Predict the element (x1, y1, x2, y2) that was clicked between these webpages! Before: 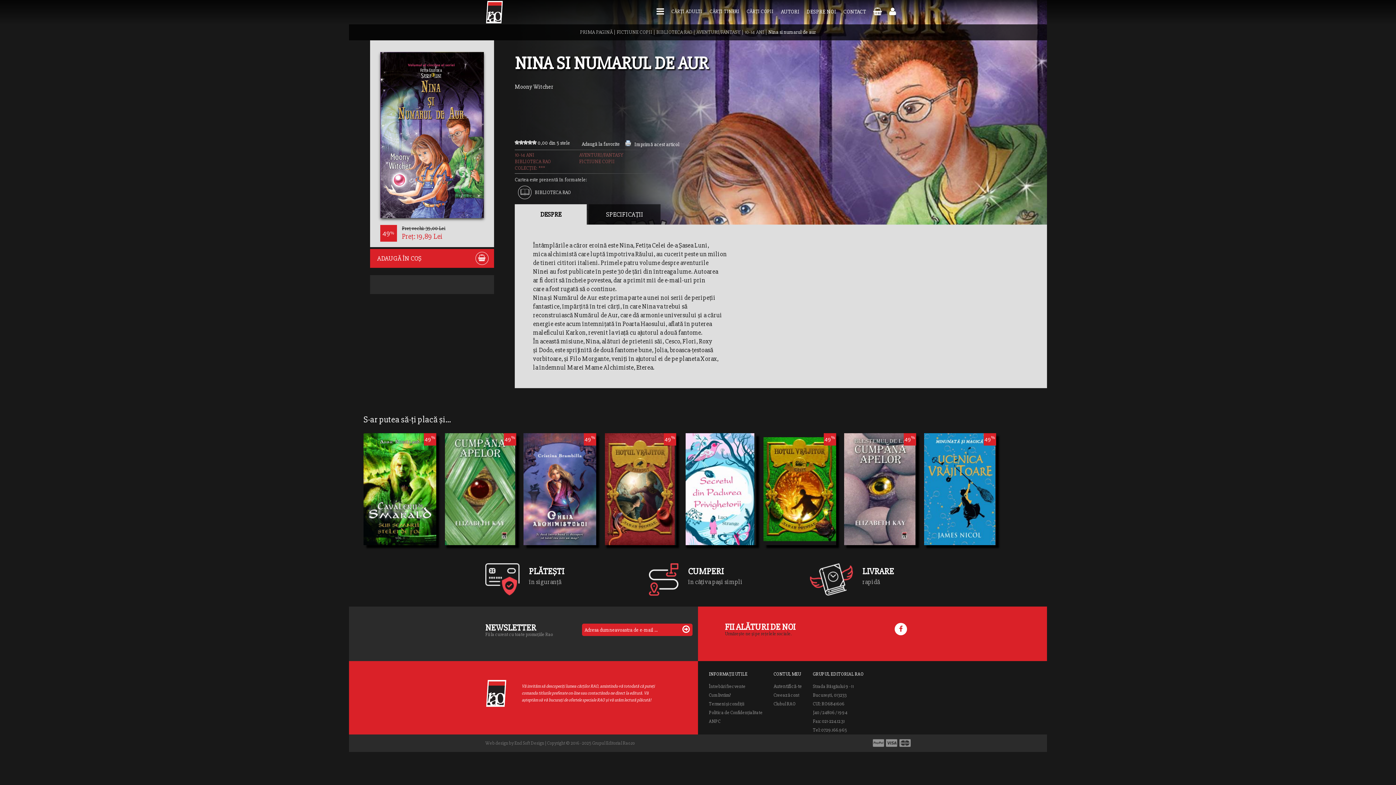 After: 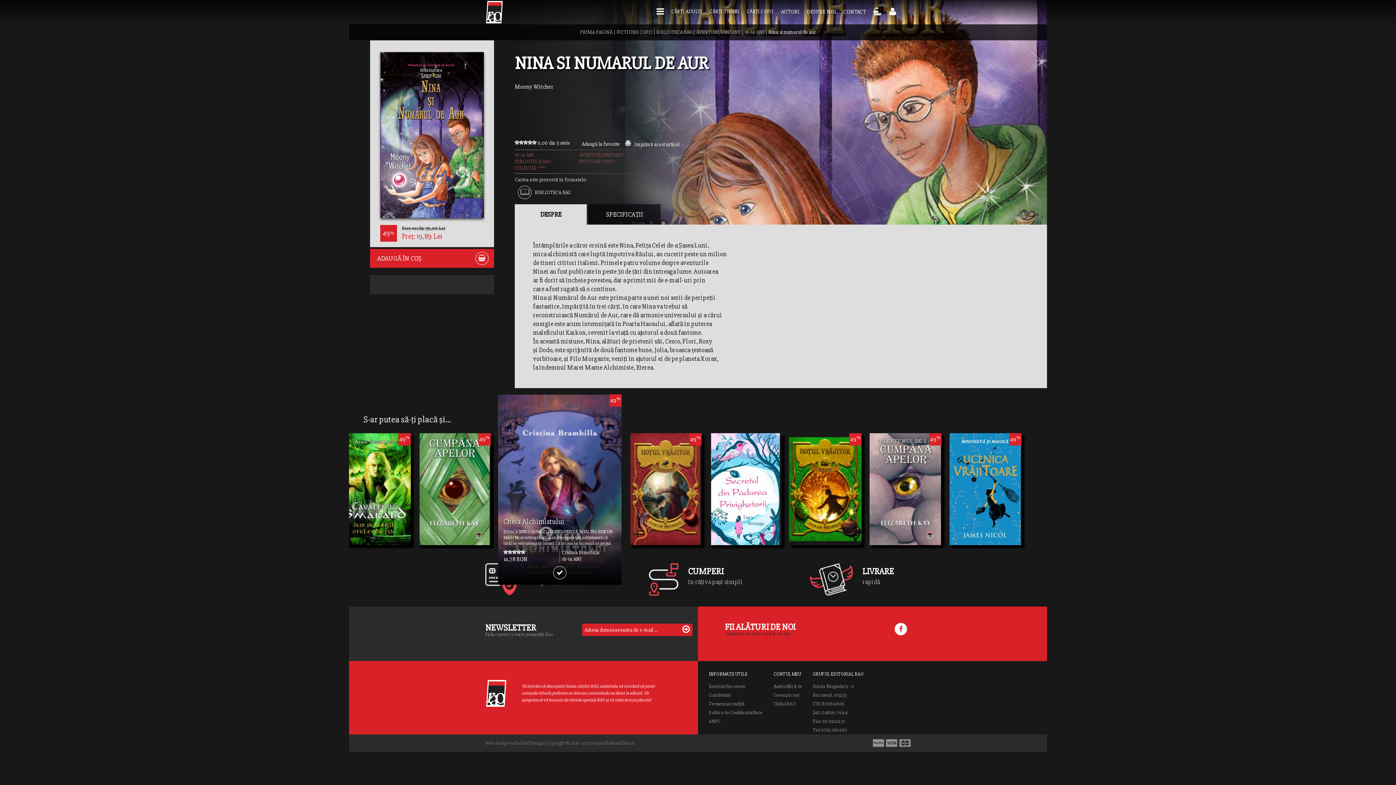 Action: bbox: (553, 526, 566, 540)